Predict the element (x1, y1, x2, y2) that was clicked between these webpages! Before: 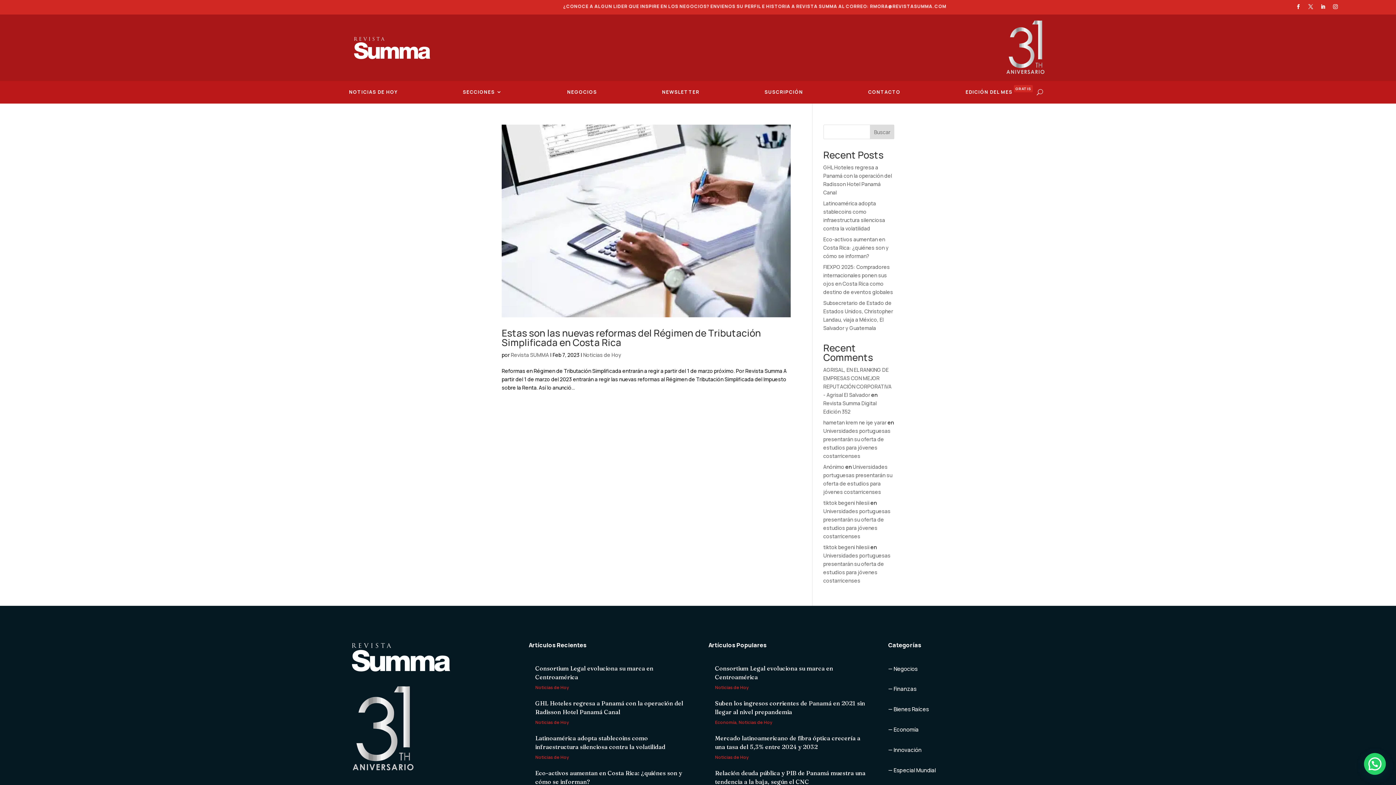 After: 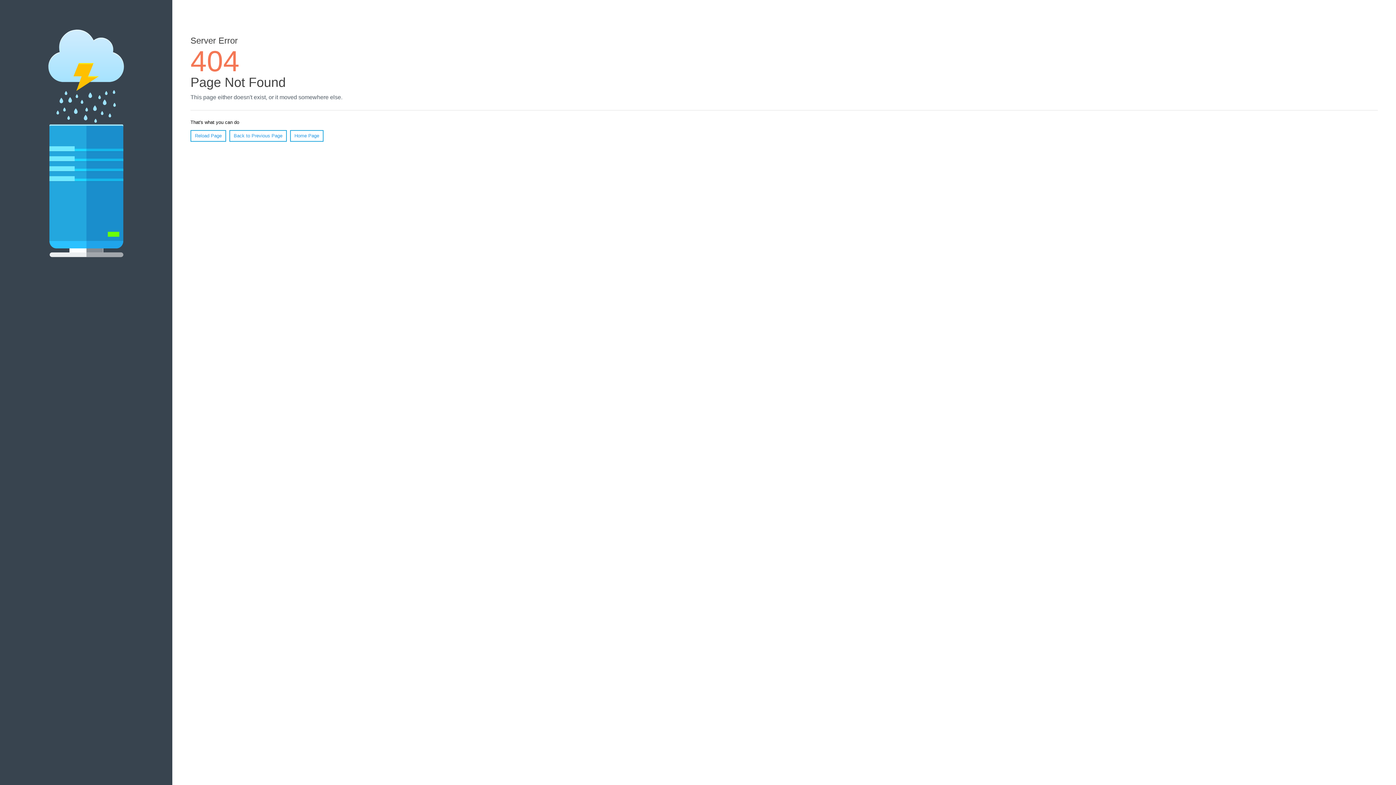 Action: bbox: (823, 463, 844, 470) label: Anónimo